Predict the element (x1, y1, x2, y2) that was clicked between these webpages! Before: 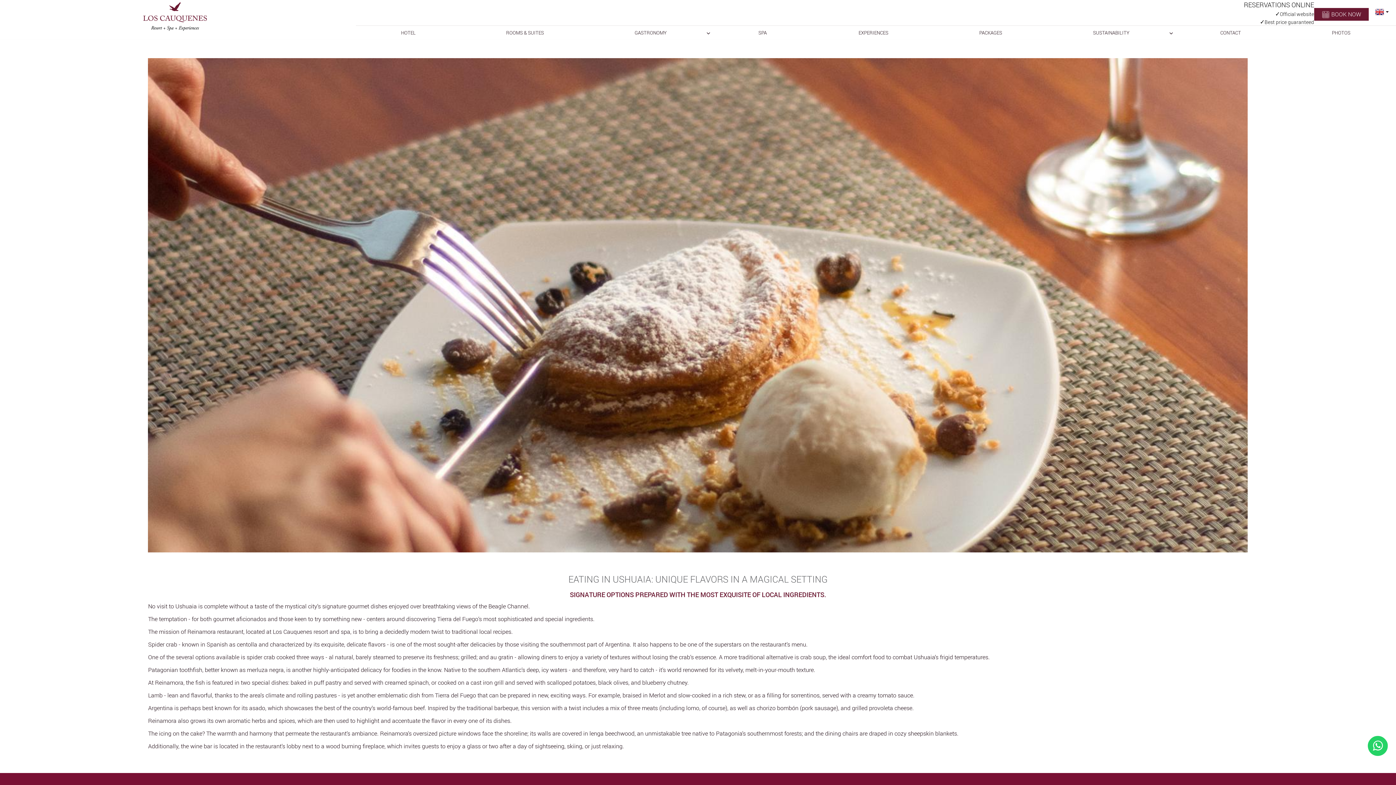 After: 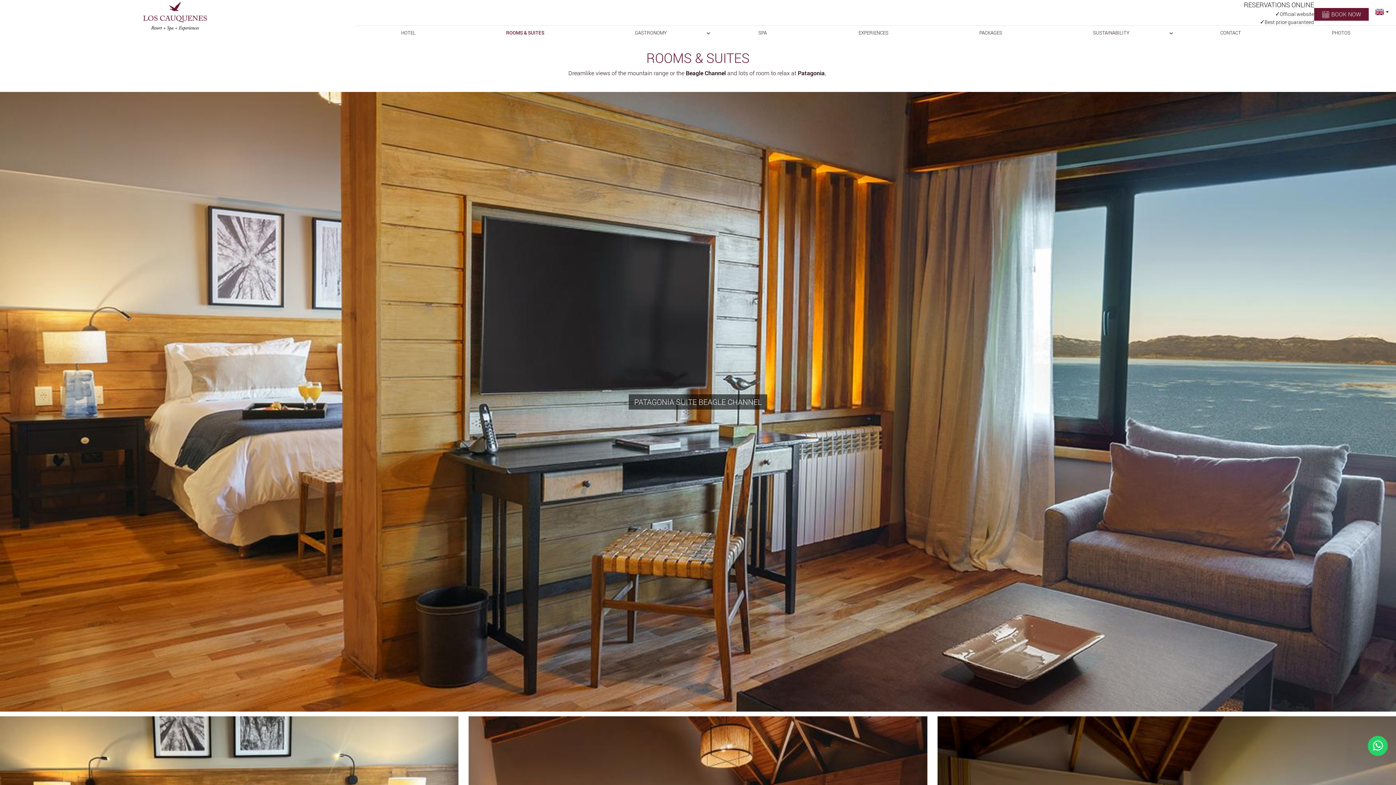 Action: label: ROOMS & SUITES bbox: (461, 25, 589, 40)